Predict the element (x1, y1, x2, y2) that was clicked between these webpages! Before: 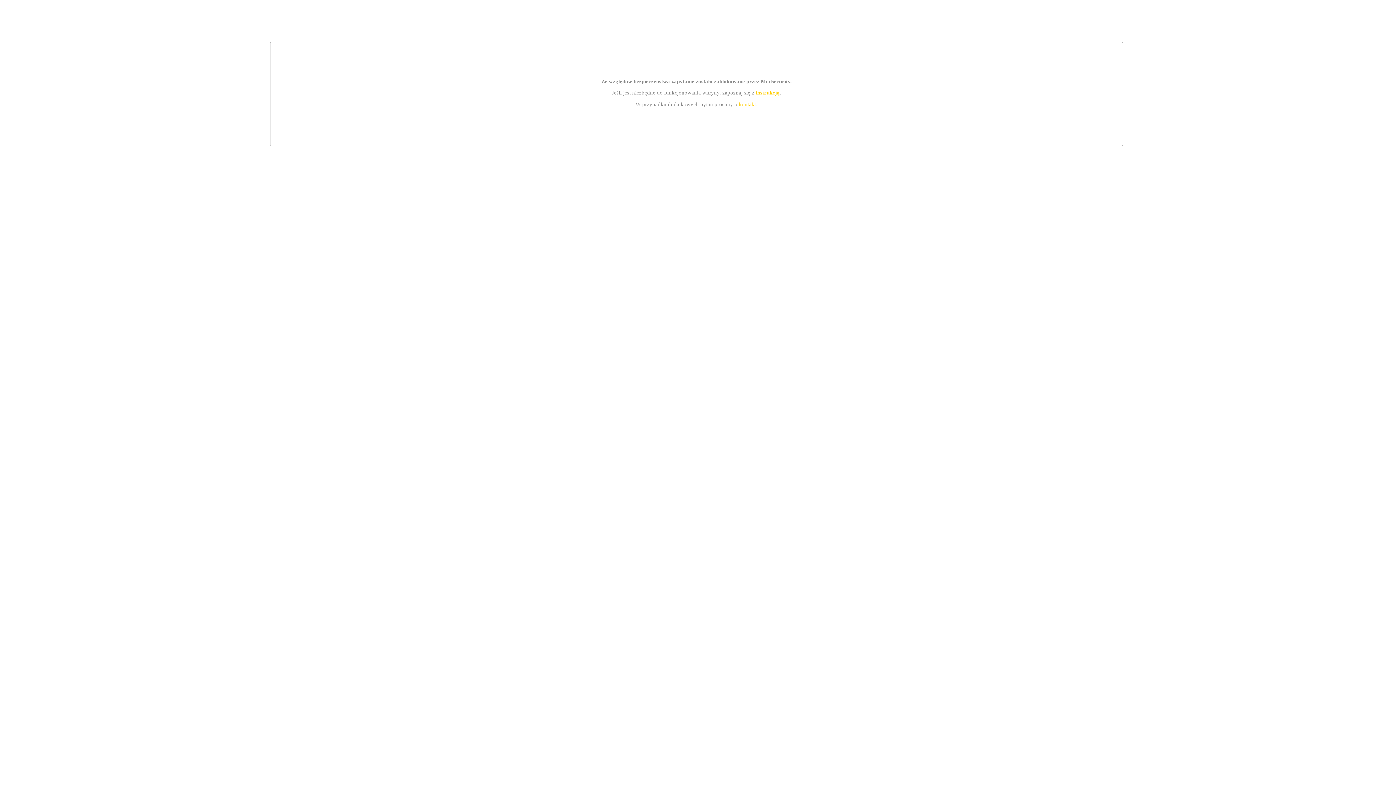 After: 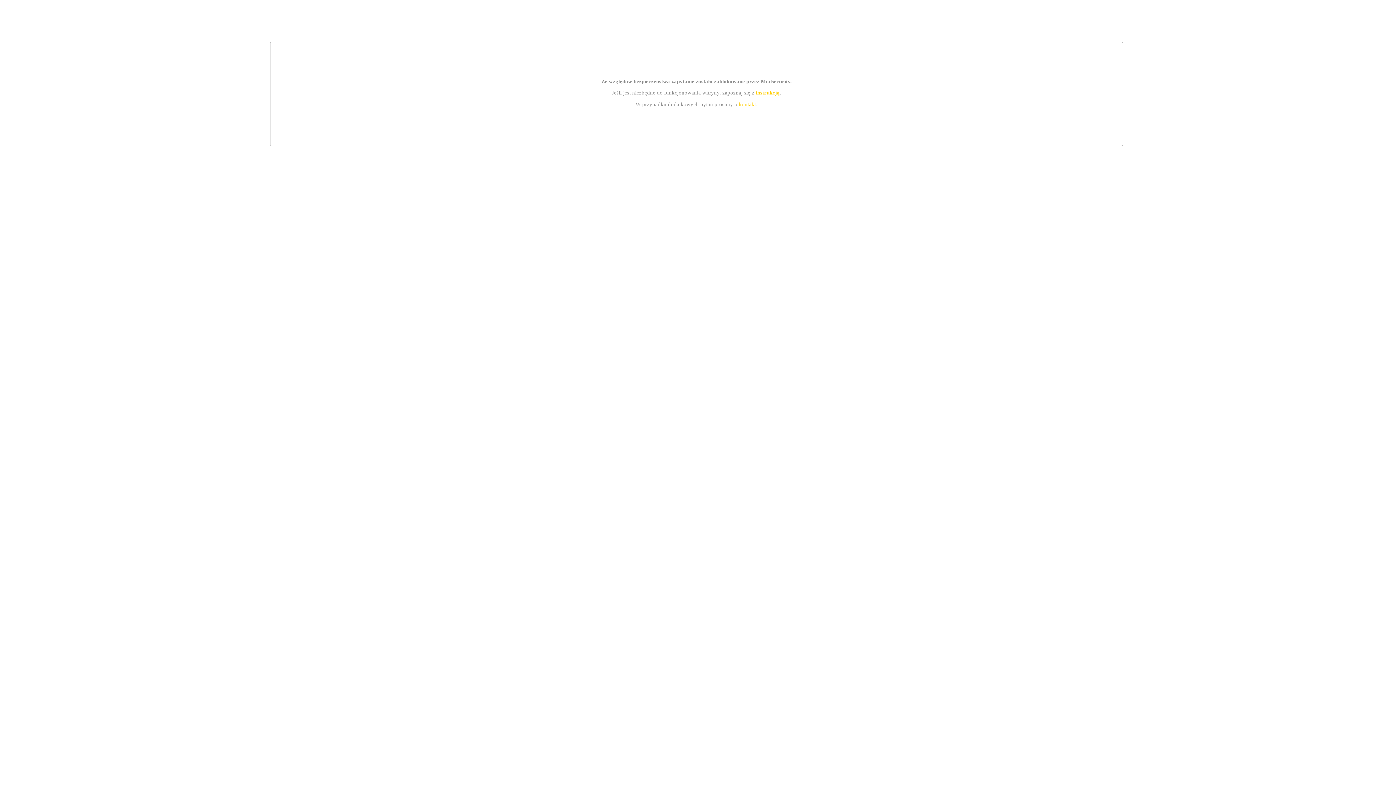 Action: label: kontakt bbox: (739, 101, 756, 107)